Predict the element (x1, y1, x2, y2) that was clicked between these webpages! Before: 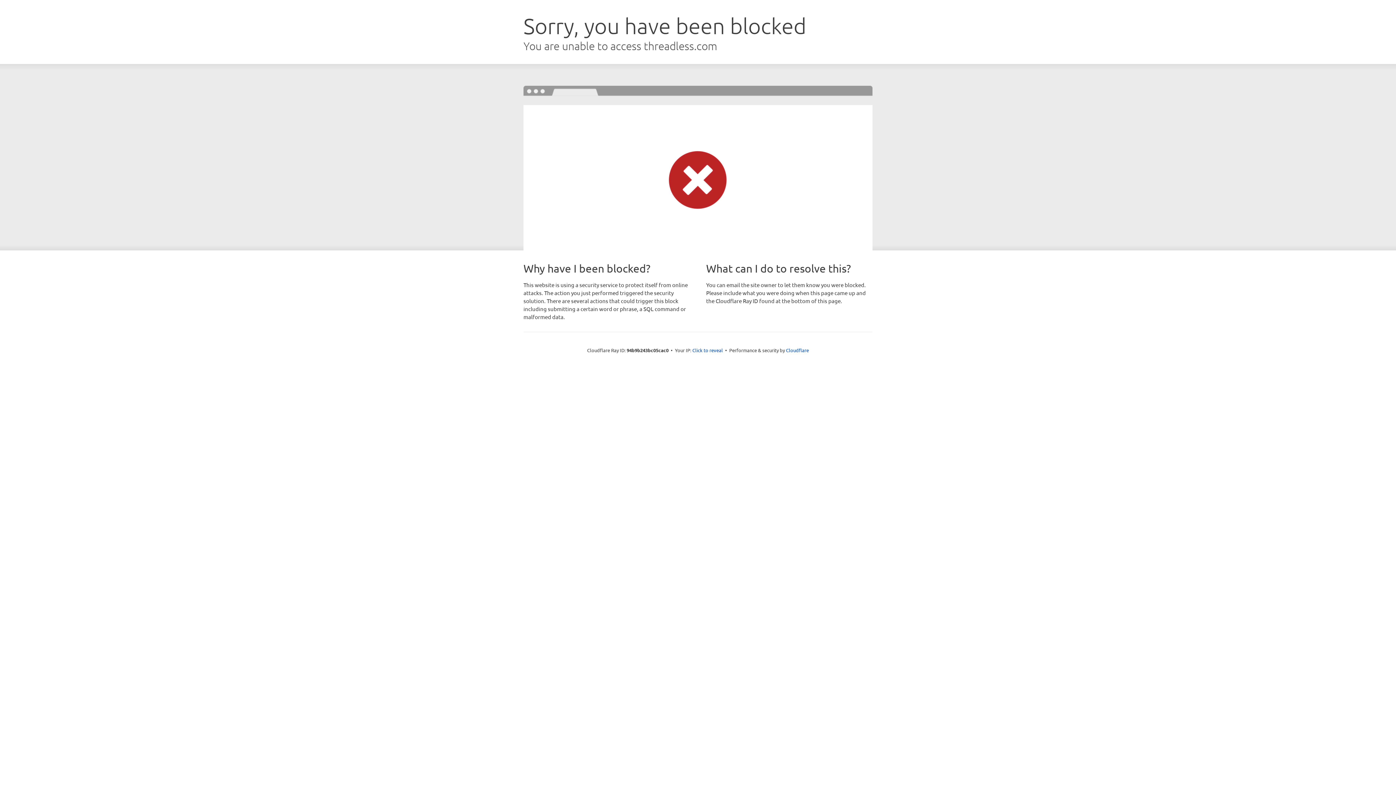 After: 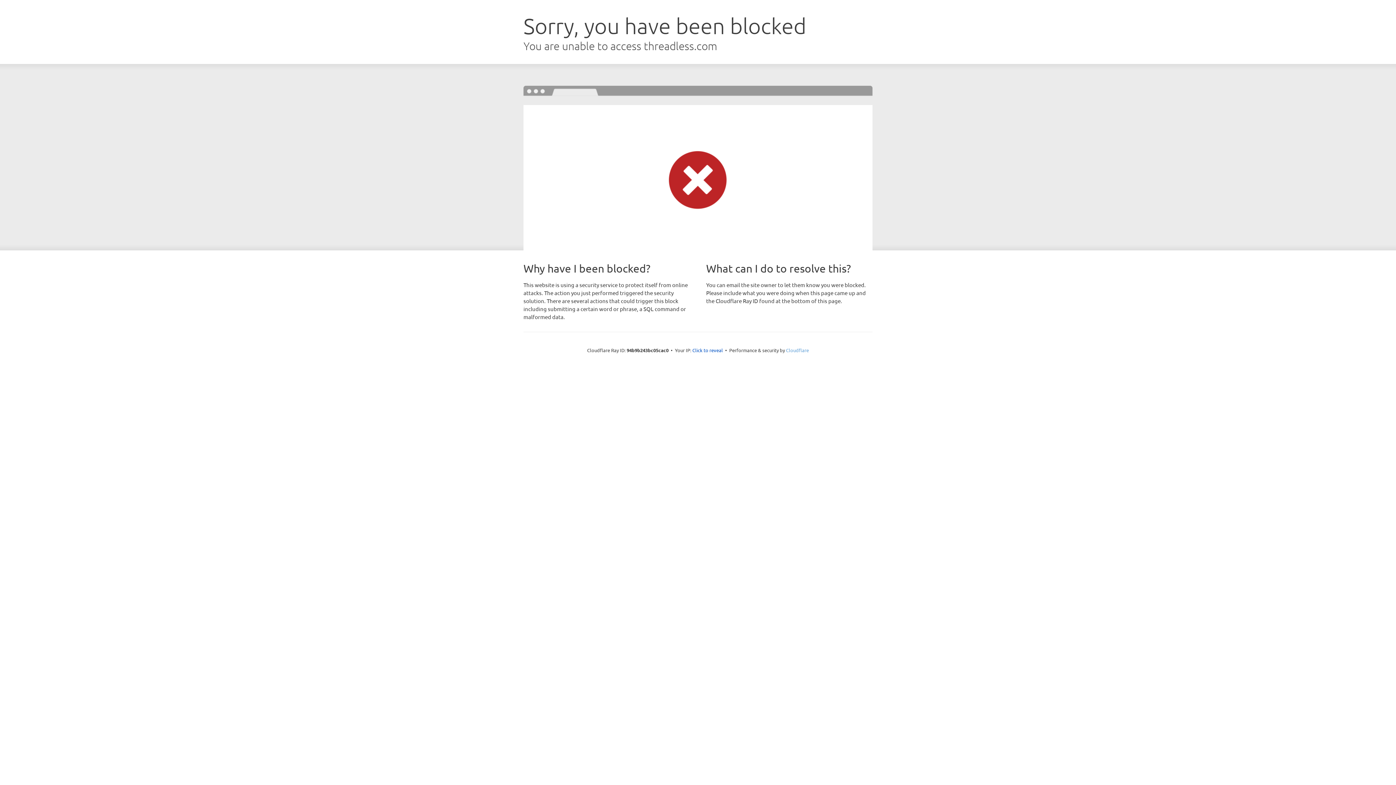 Action: bbox: (786, 347, 809, 353) label: Cloudflare